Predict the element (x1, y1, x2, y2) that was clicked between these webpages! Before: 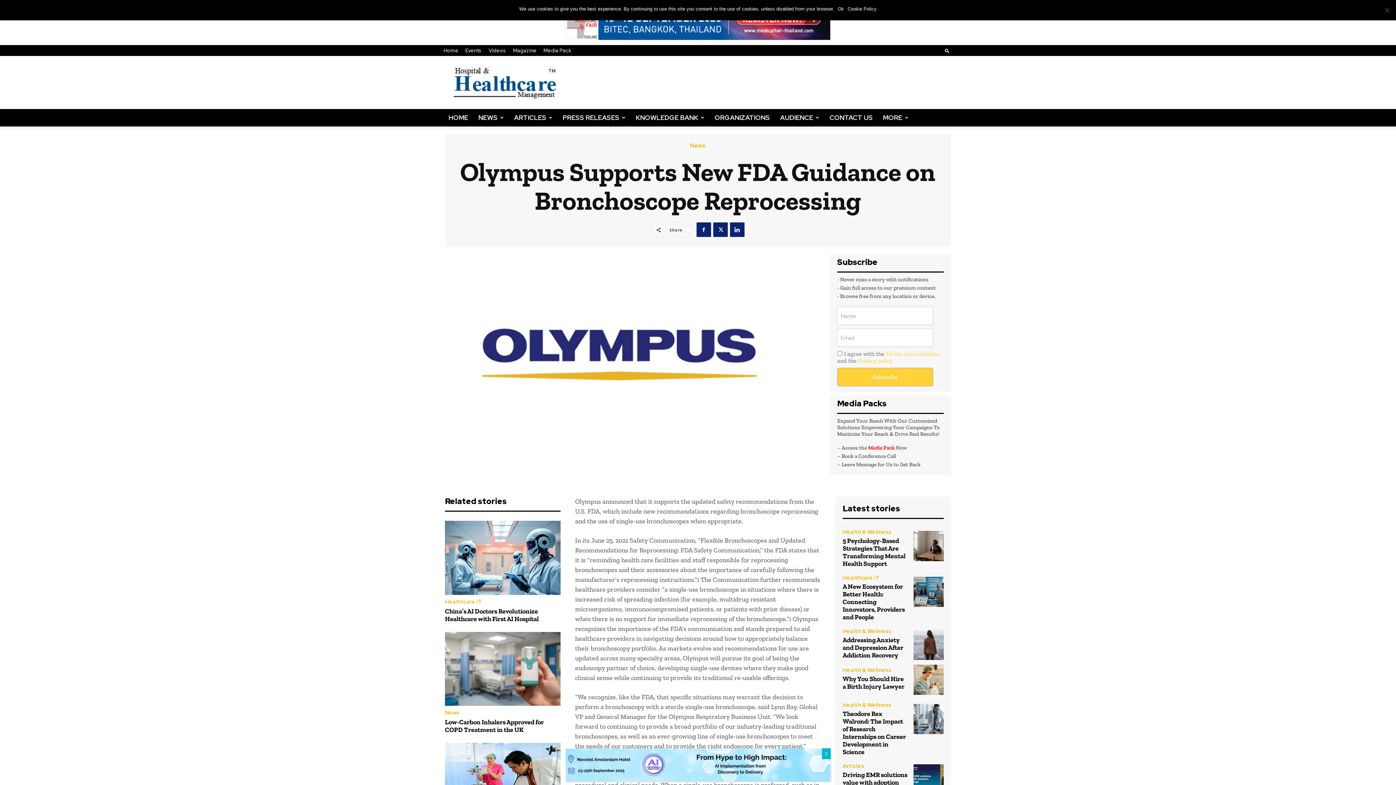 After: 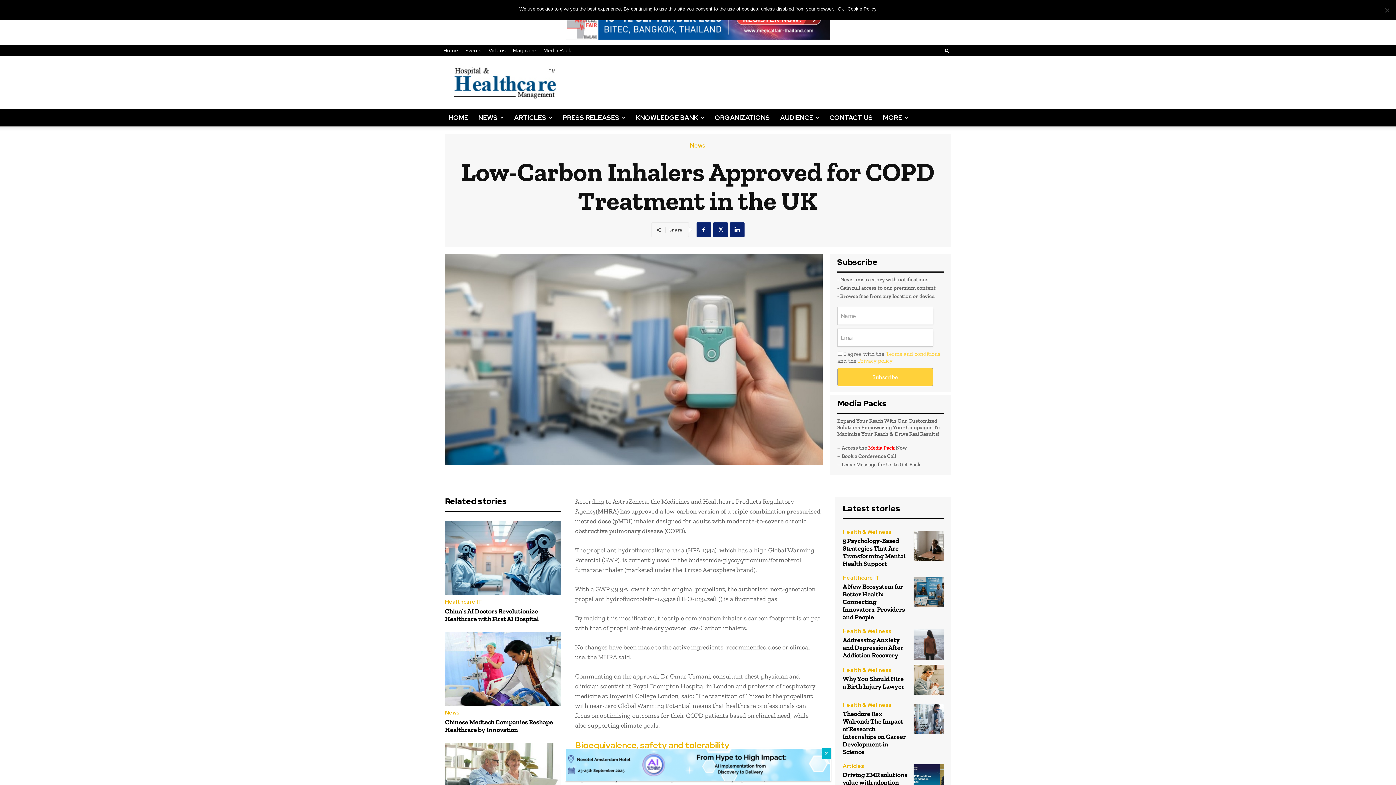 Action: bbox: (445, 718, 544, 734) label: Low-Carbon Inhalers Approved for COPD Treatment in the UK